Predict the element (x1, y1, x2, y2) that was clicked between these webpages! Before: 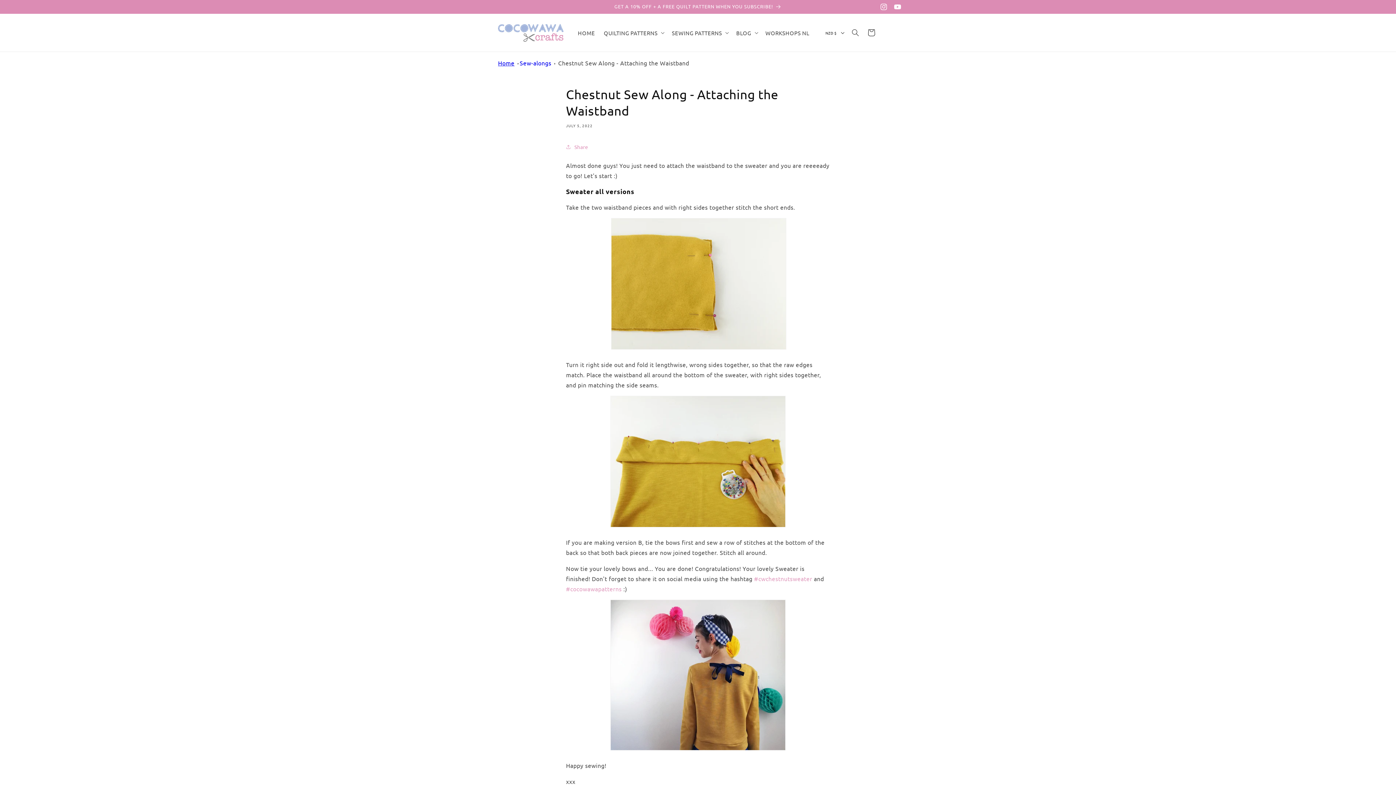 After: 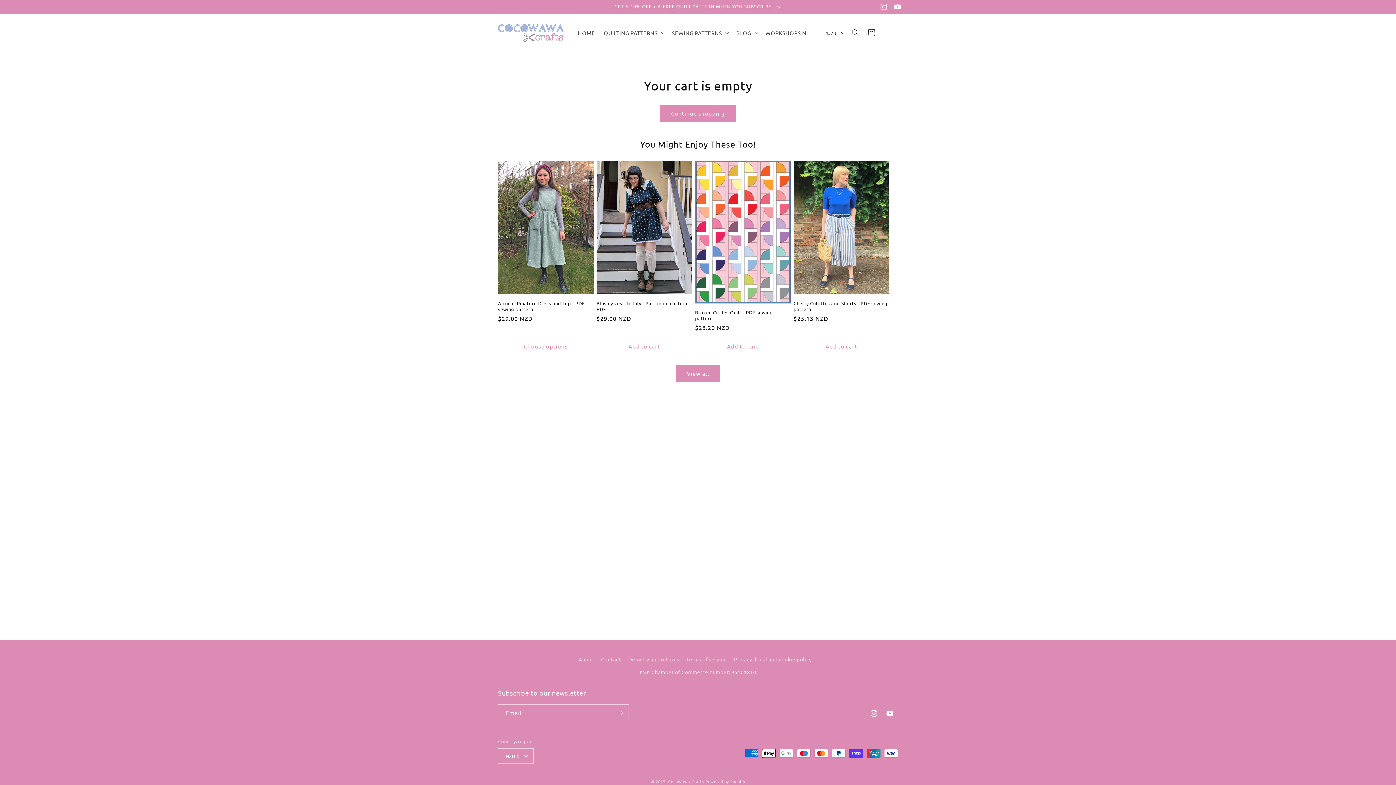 Action: label: Cart bbox: (863, 24, 879, 40)